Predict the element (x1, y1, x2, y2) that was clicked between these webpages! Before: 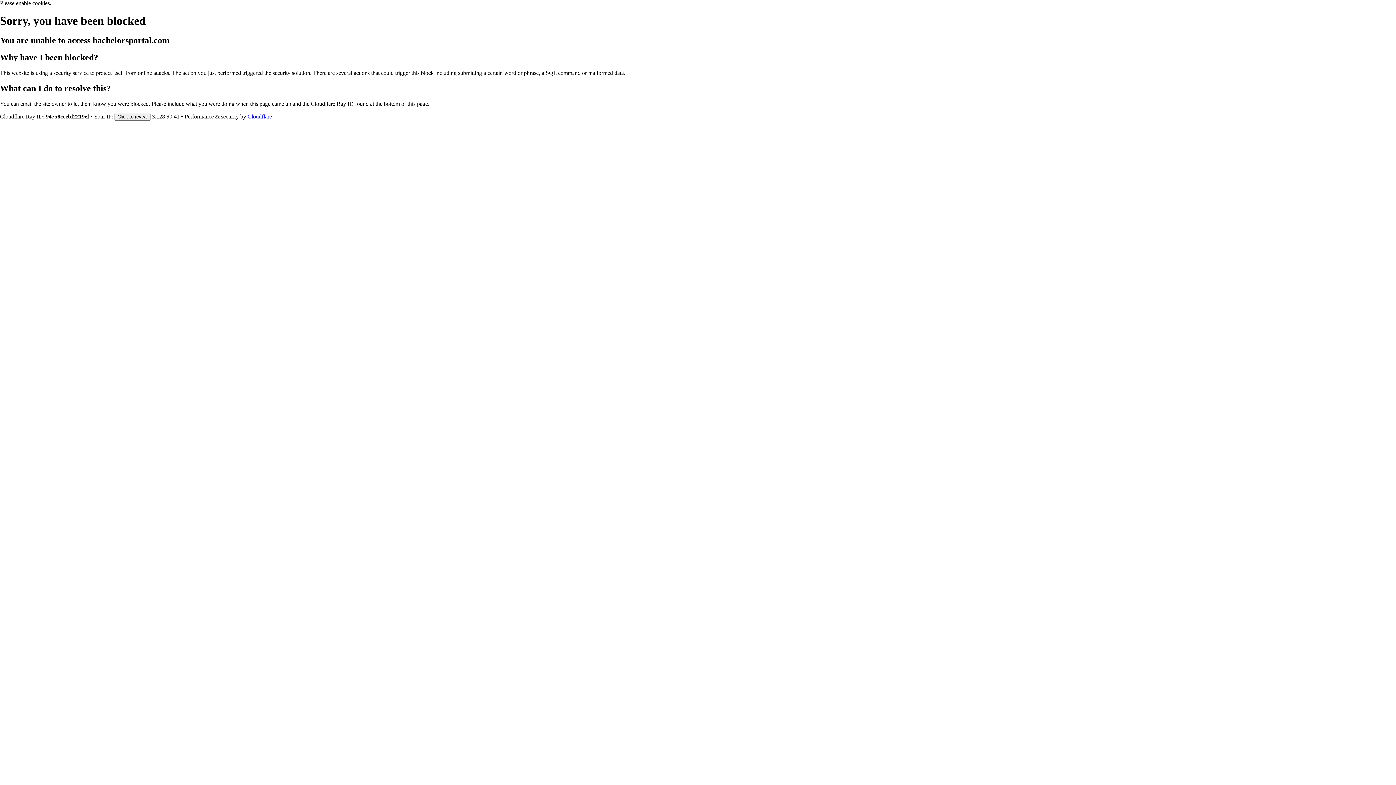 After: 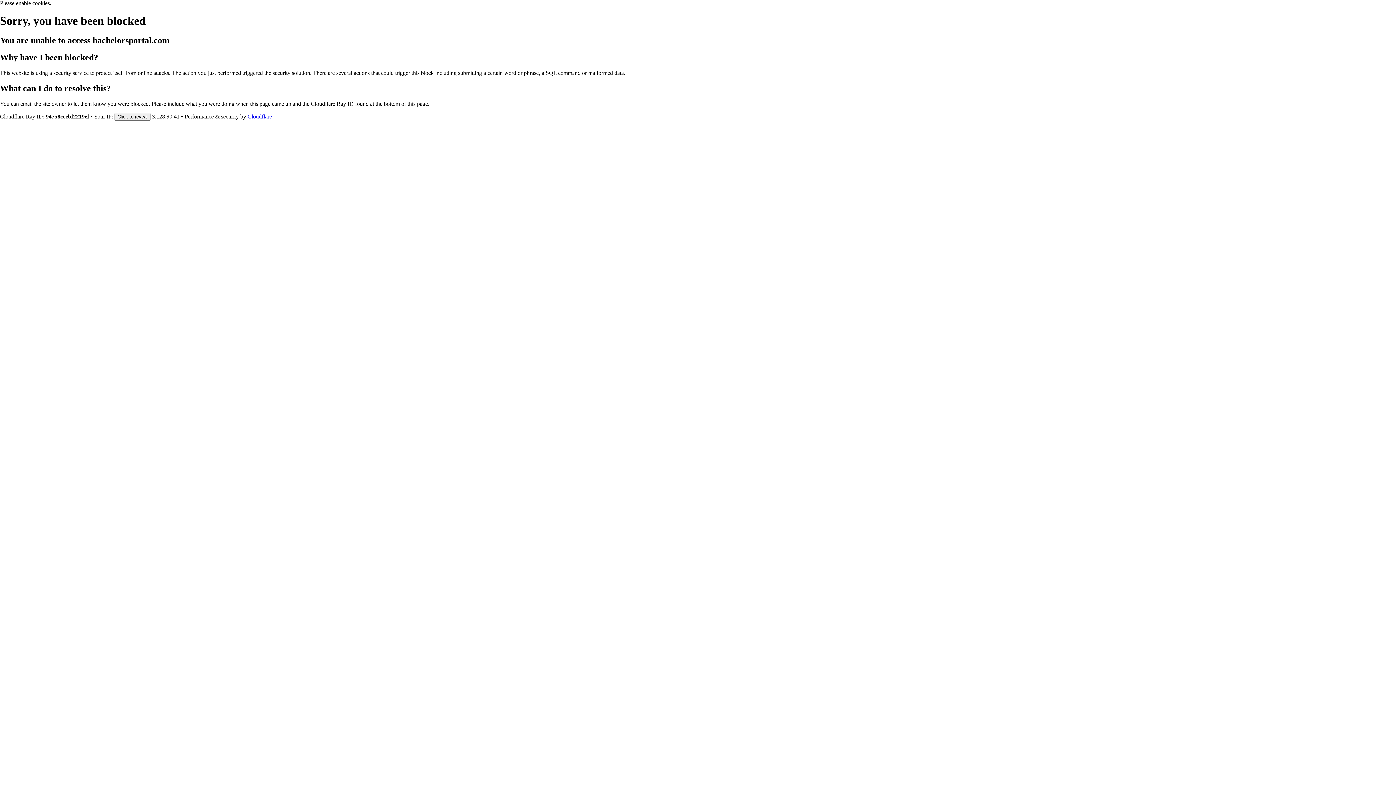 Action: bbox: (247, 113, 272, 119) label: Cloudflare